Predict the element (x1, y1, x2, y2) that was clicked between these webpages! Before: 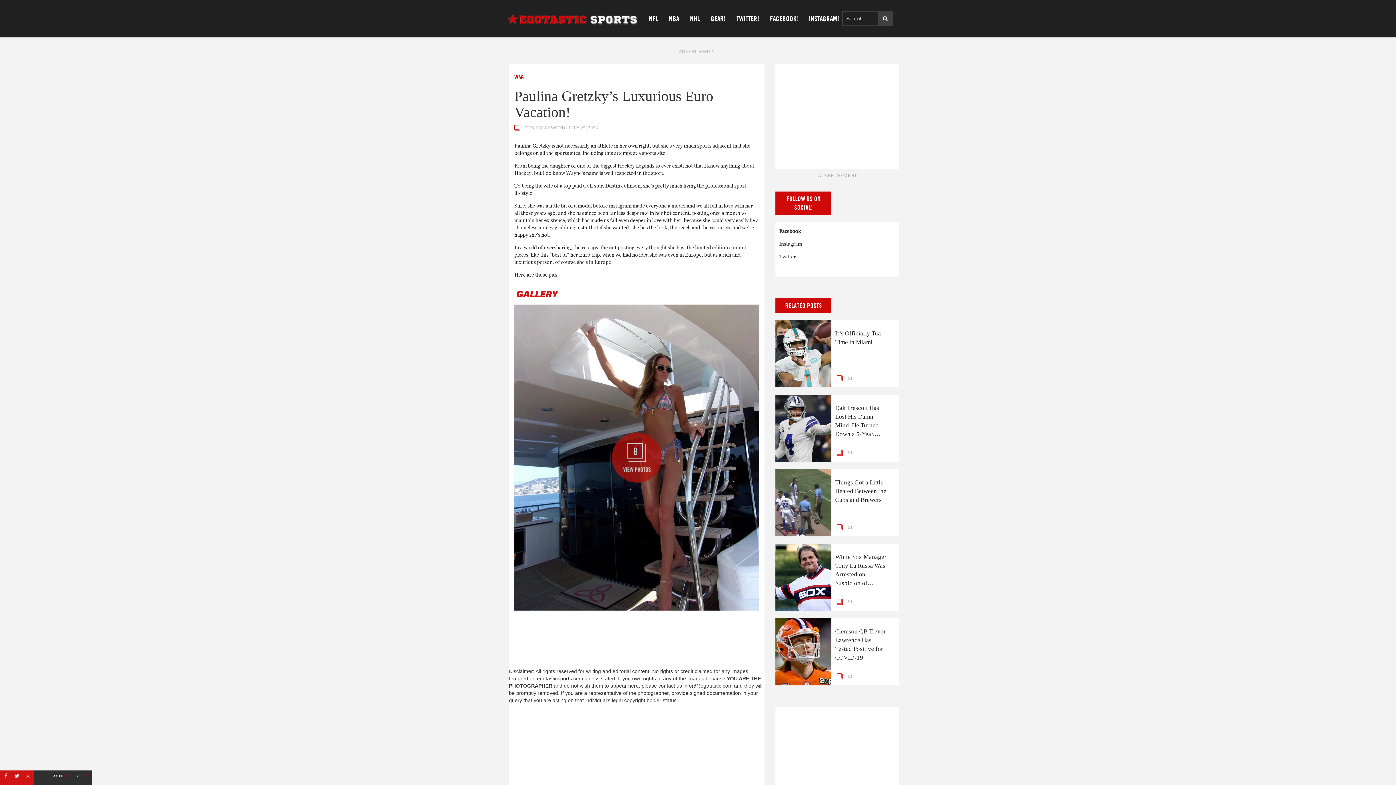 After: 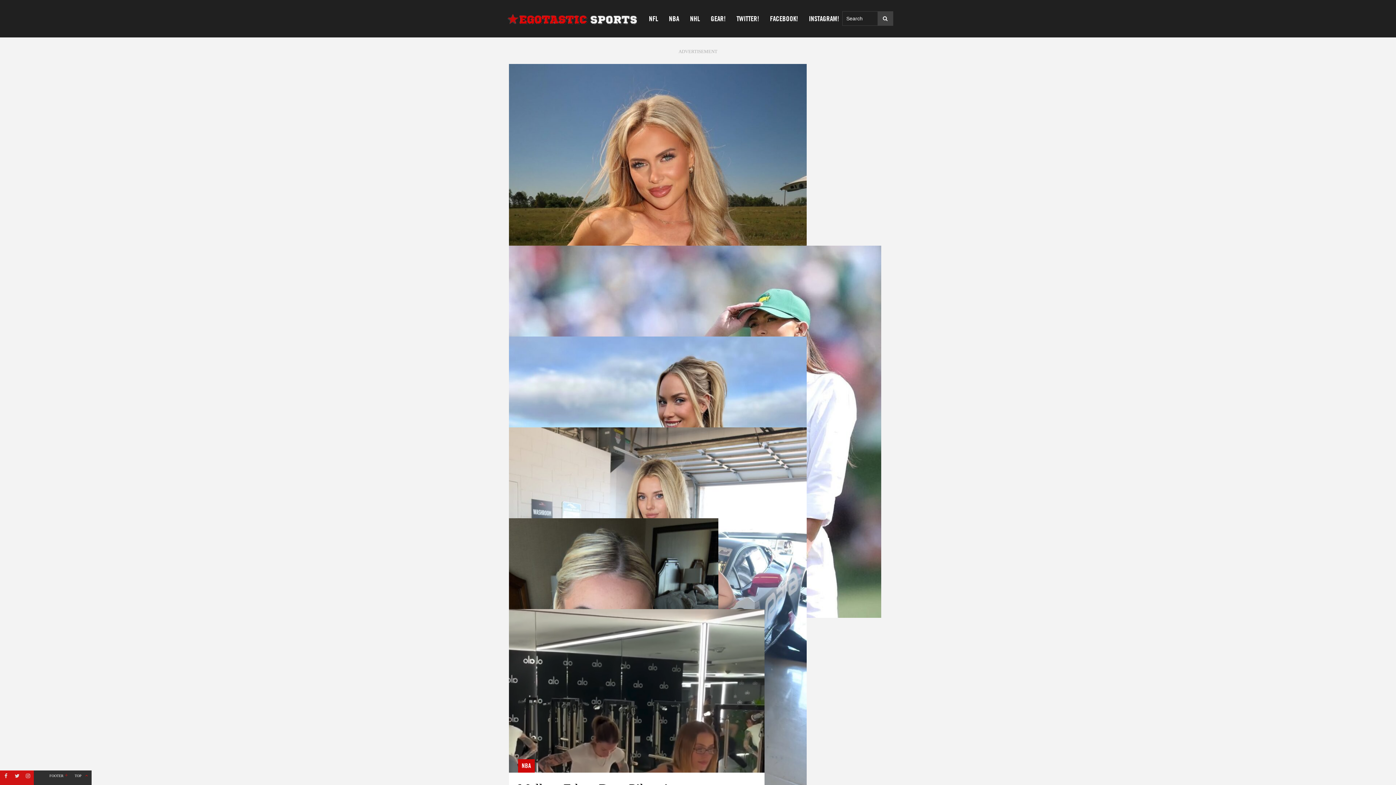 Action: label: NBA bbox: (663, 0, 684, 37)